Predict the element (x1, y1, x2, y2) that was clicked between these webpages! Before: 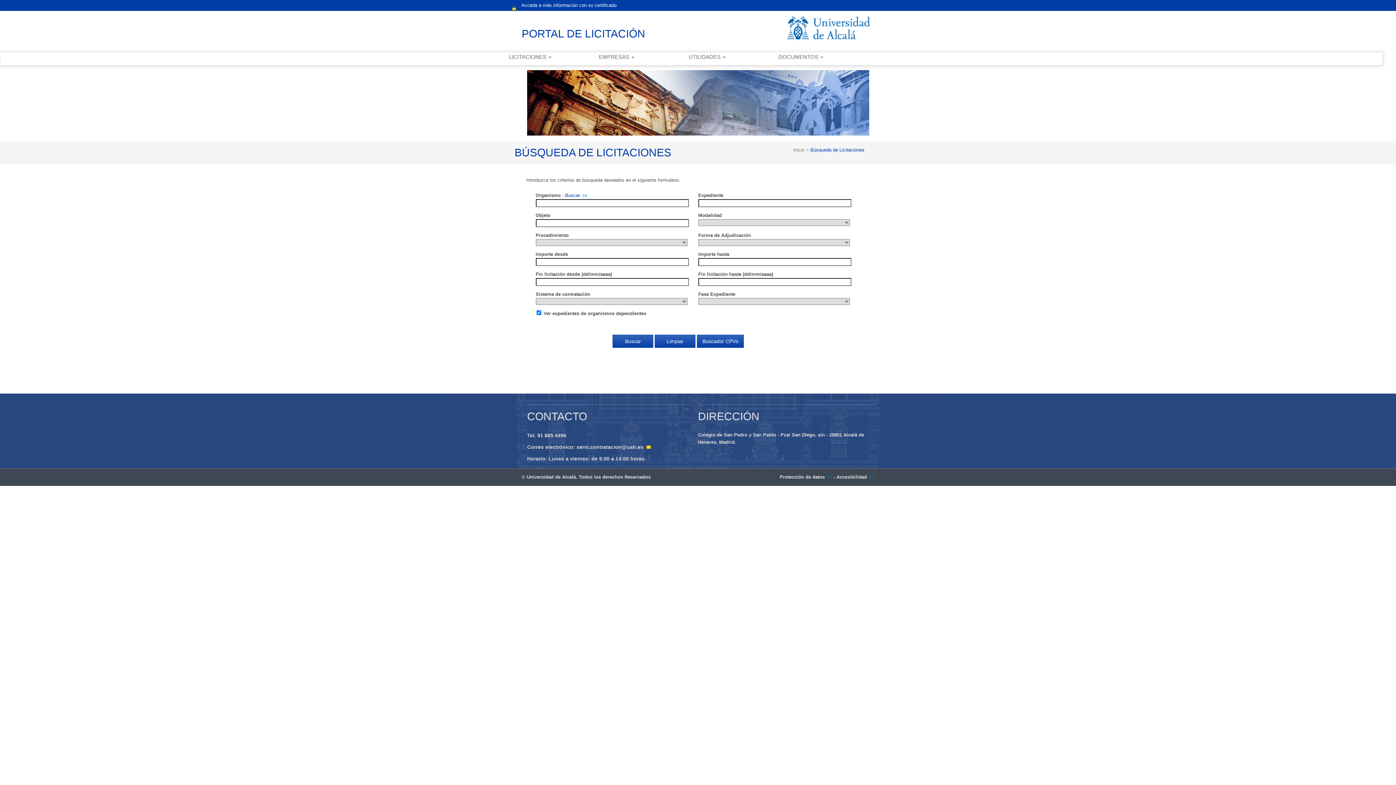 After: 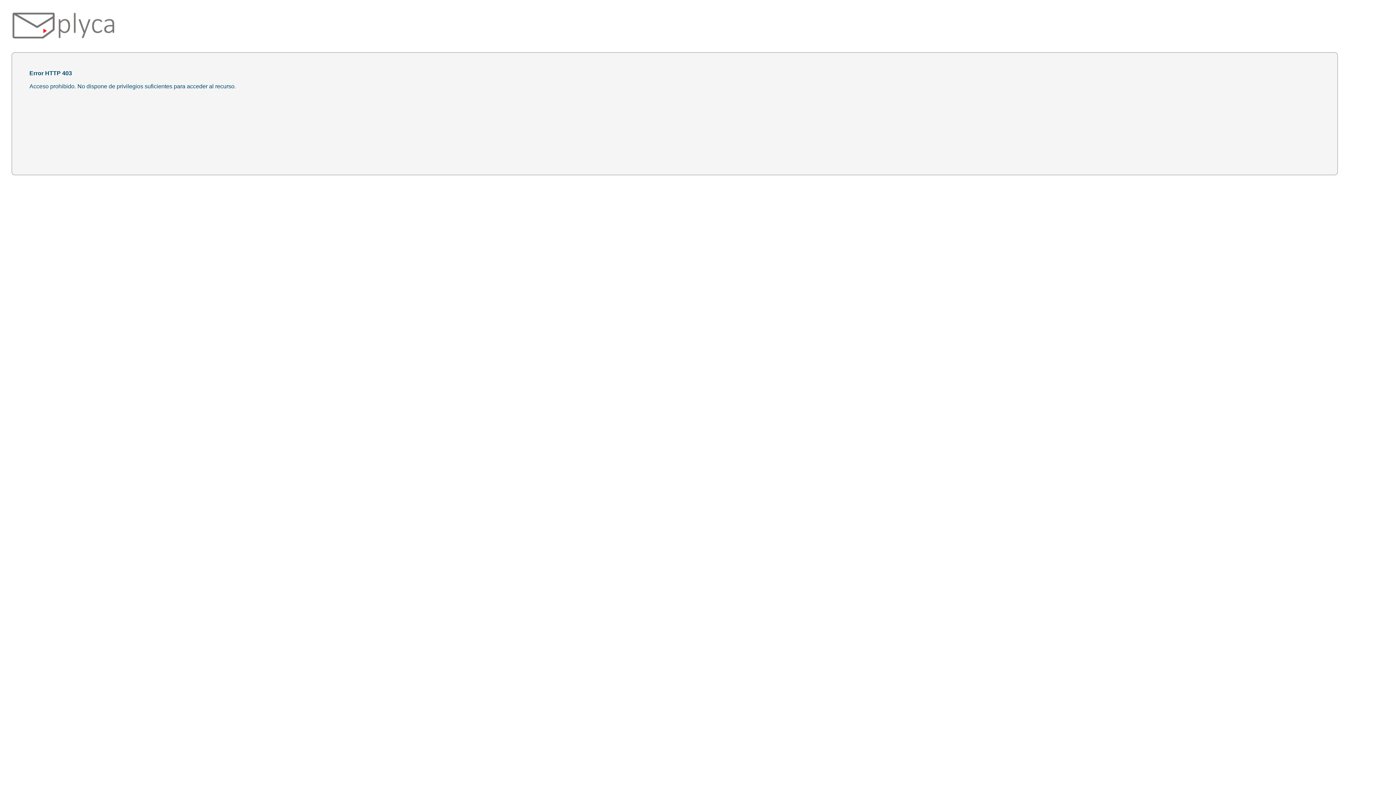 Action: bbox: (512, 0, 630, 16) label: Acceda a más información con su certificado digital